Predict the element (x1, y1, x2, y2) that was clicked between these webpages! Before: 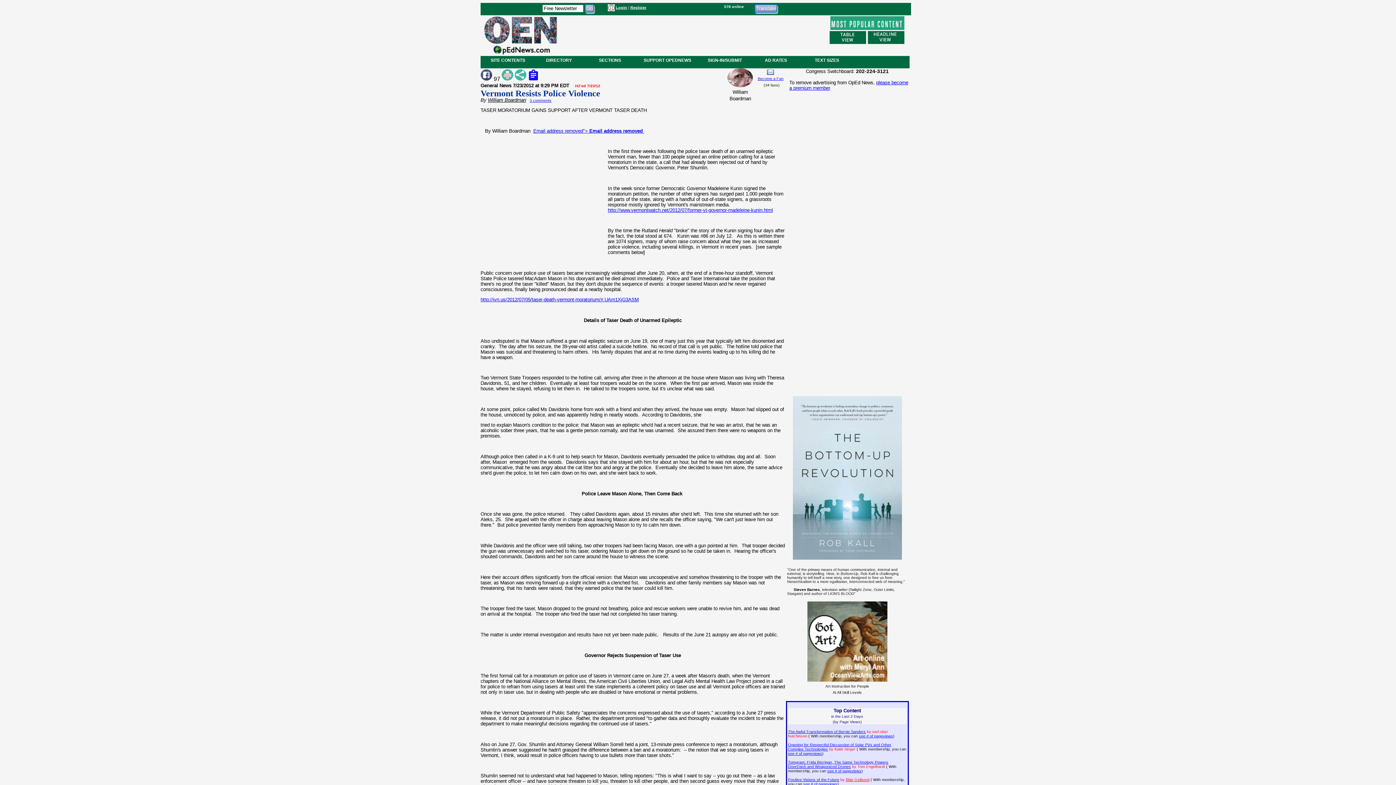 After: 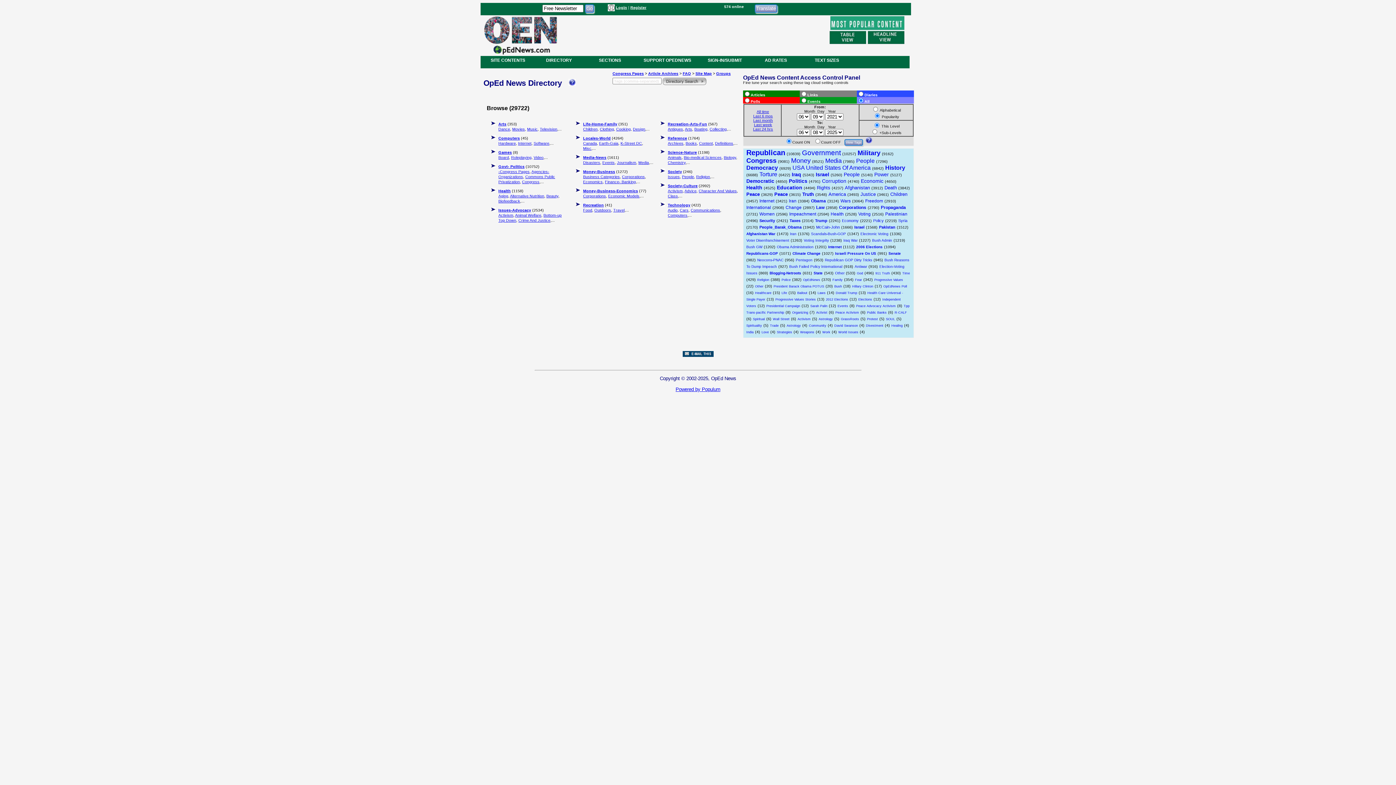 Action: label: DIRECTORY bbox: (533, 57, 584, 62)